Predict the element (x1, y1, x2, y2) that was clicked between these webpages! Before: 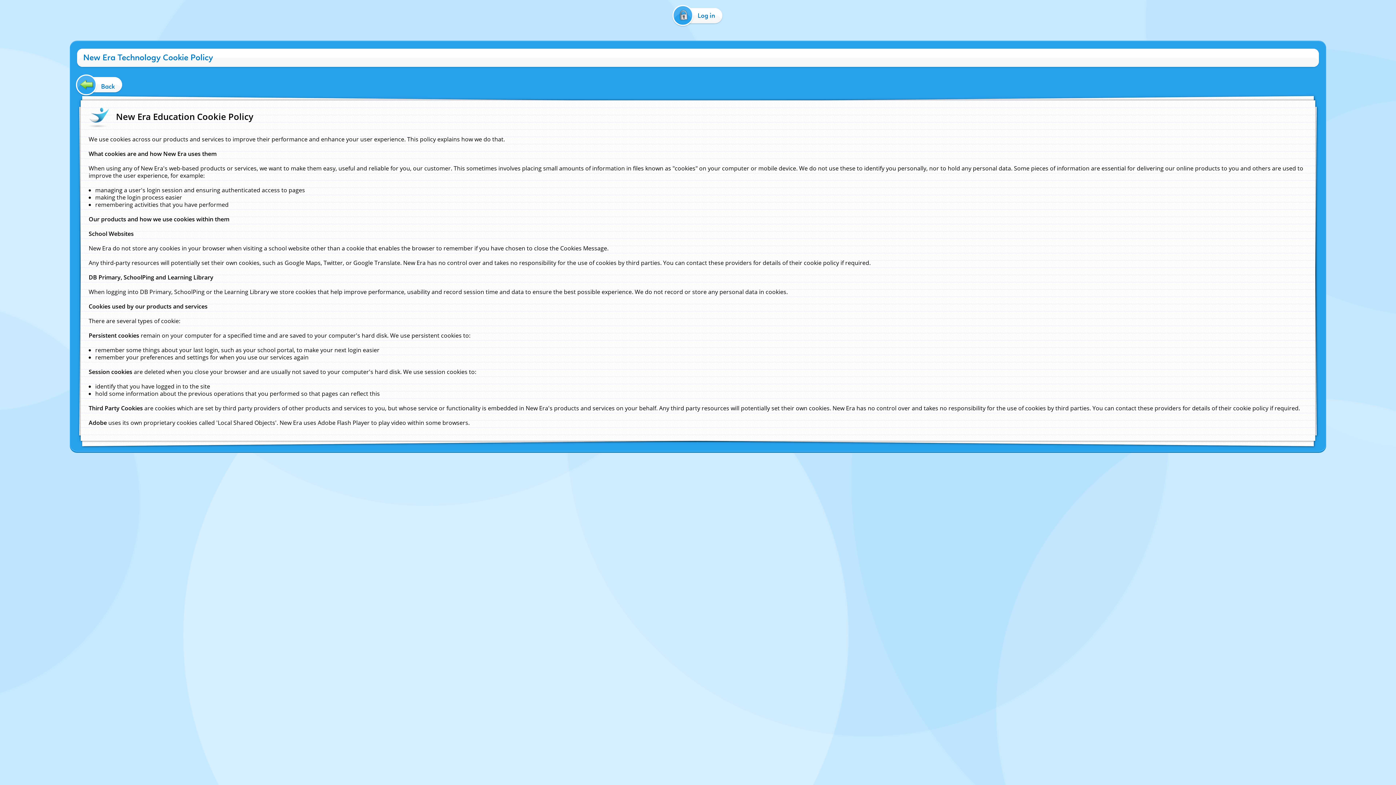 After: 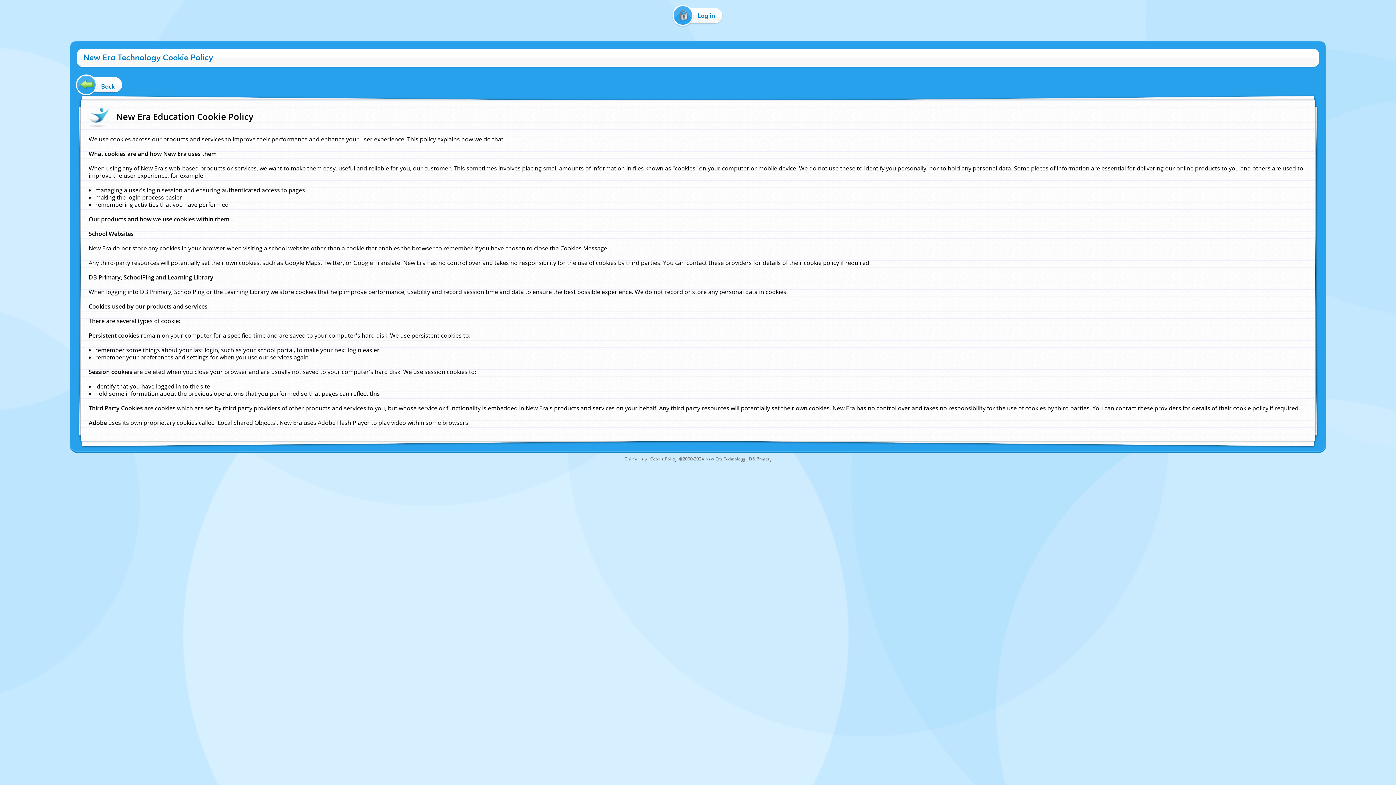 Action: bbox: (705, 456, 745, 462) label: New Era Technology